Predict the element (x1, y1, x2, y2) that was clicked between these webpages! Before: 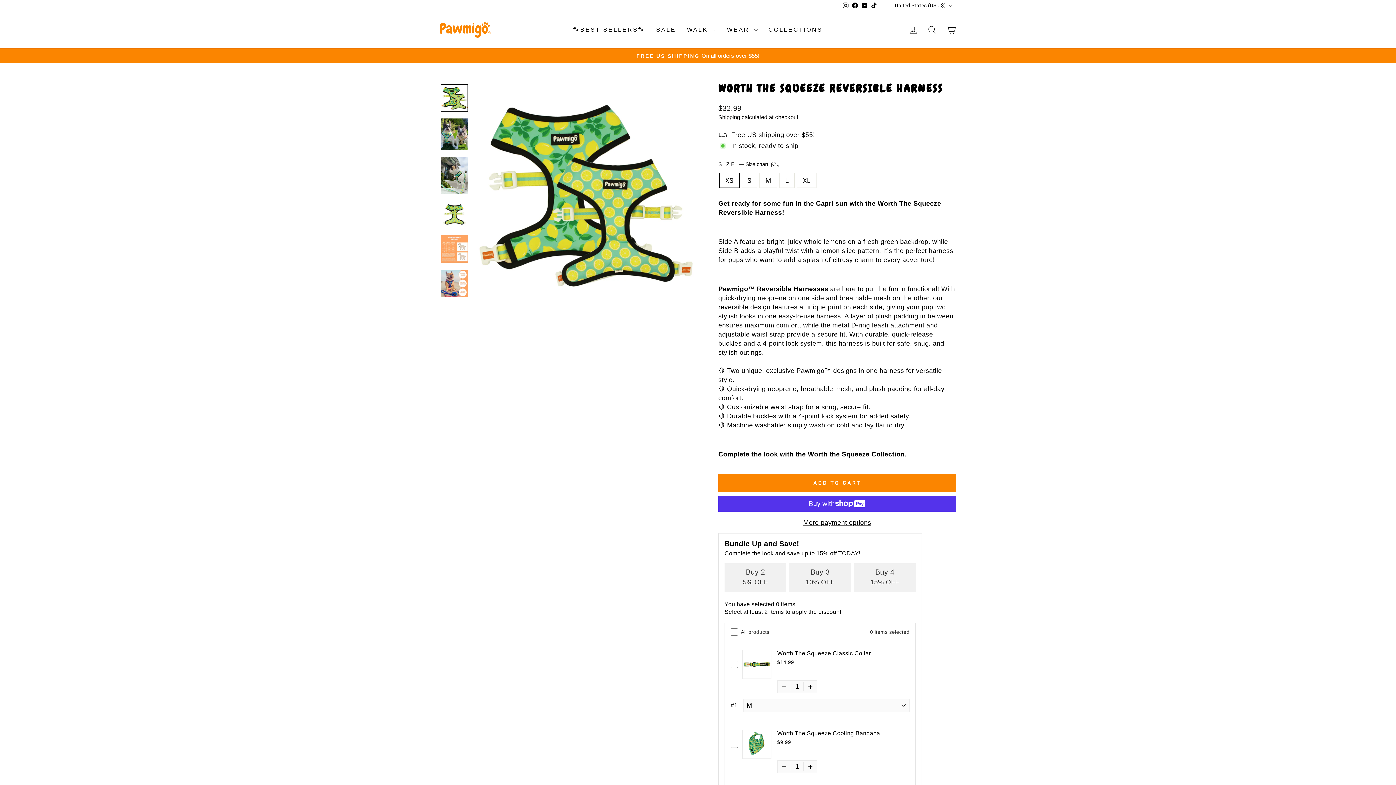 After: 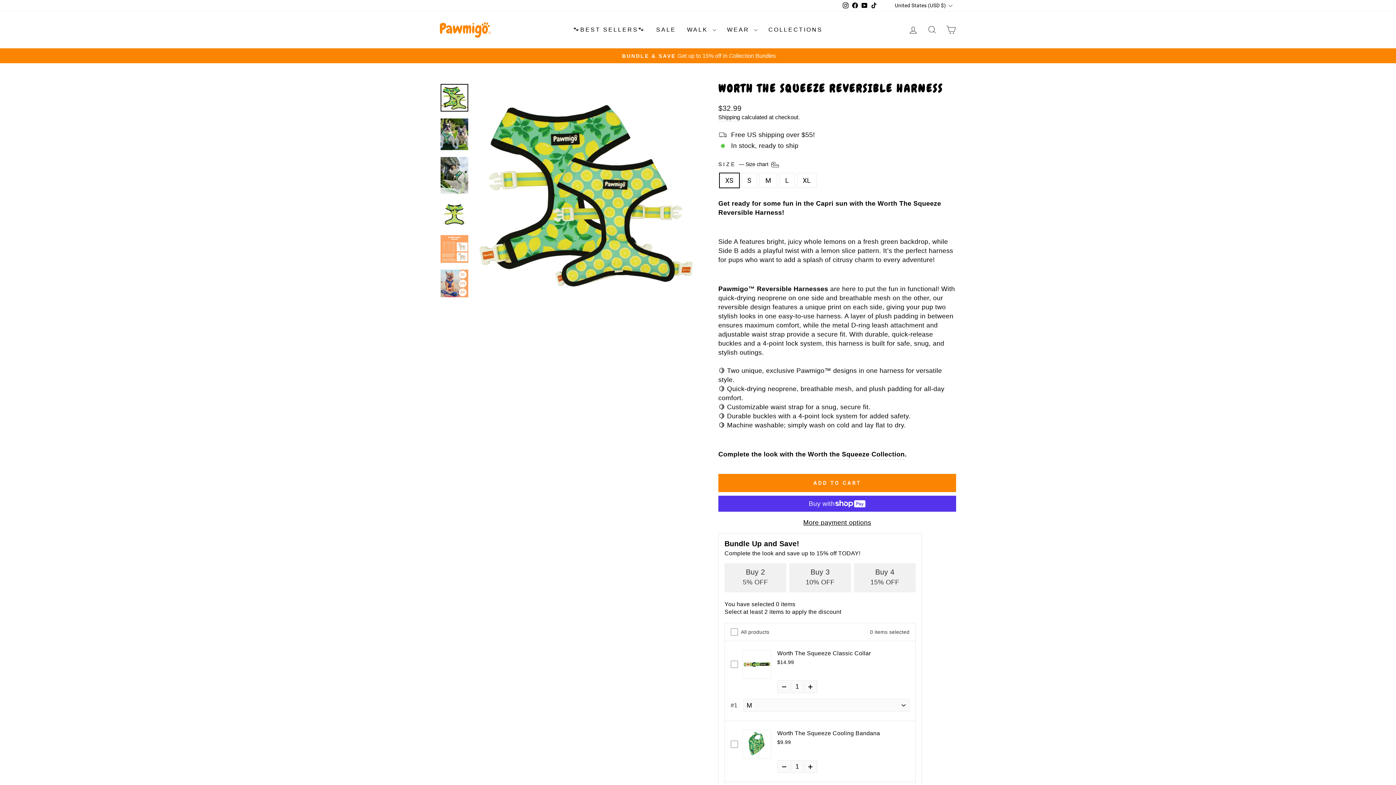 Action: label: Facebook bbox: (850, 0, 859, 11)